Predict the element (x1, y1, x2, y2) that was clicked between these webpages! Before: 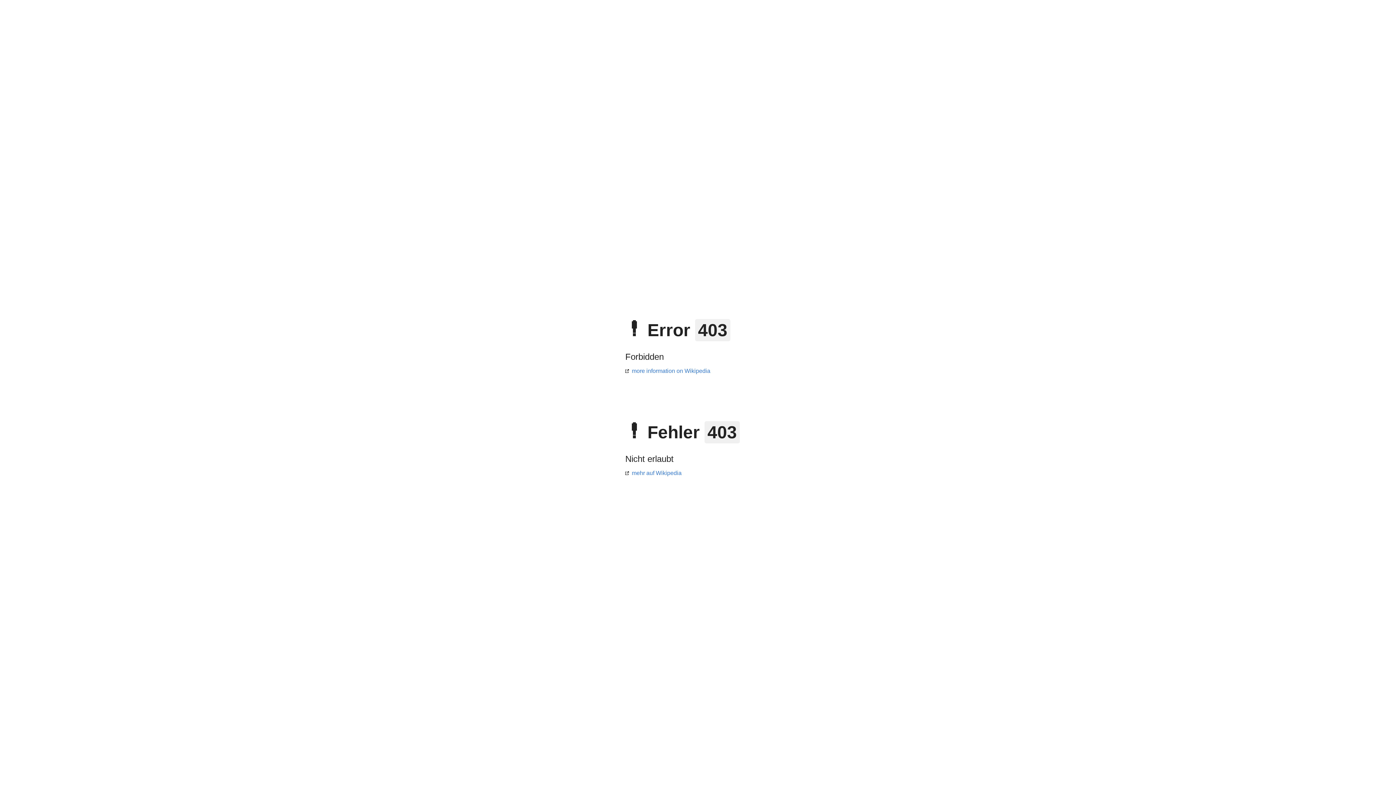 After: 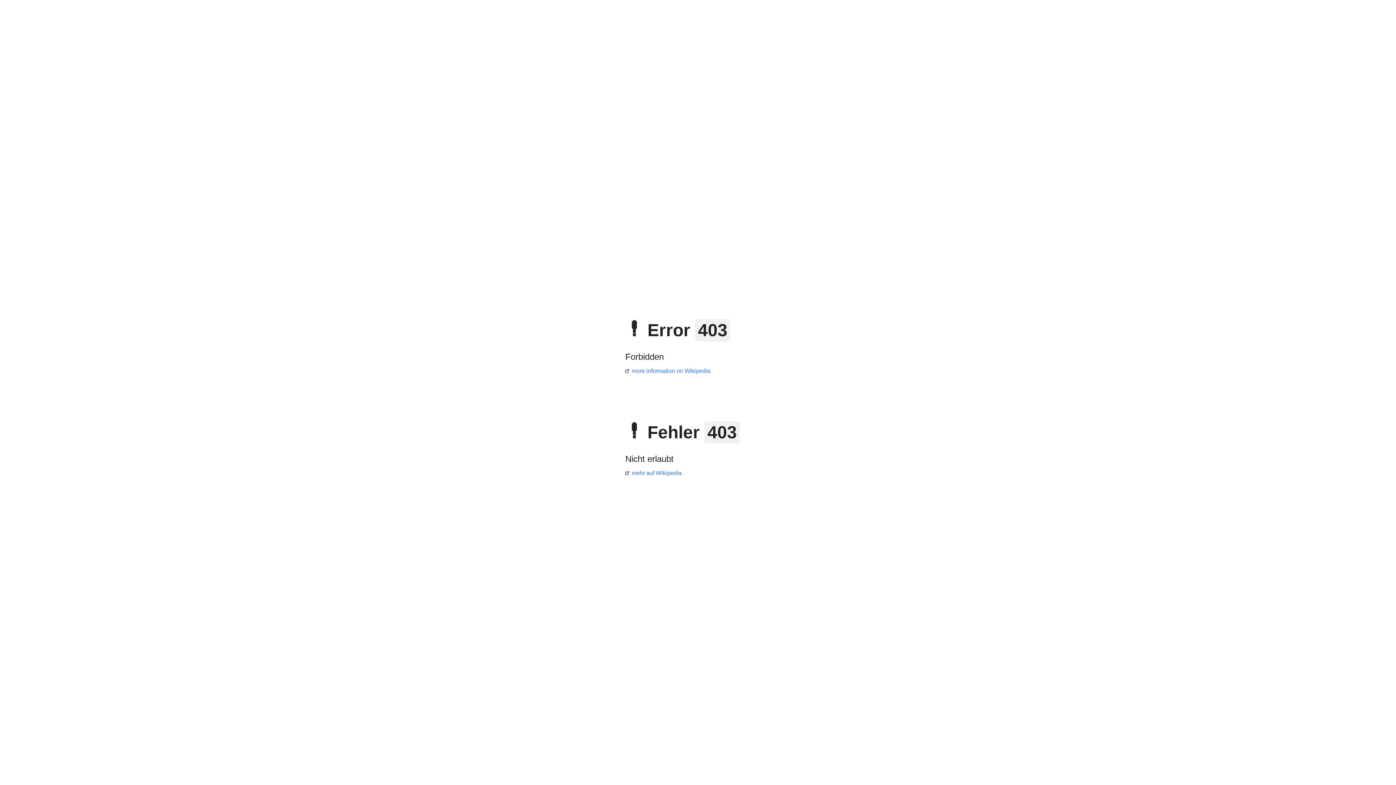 Action: bbox: (625, 470, 681, 476) label: mehr auf Wikipedia